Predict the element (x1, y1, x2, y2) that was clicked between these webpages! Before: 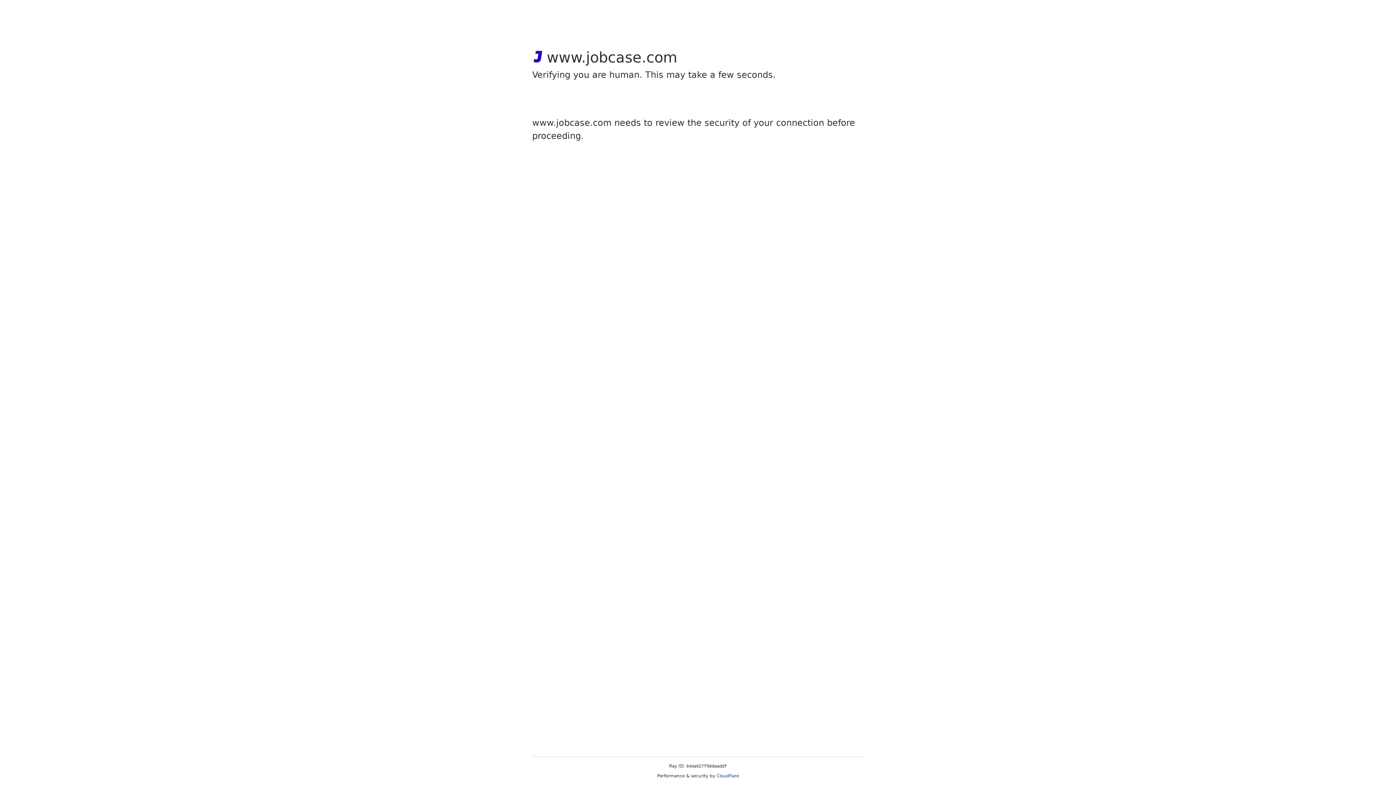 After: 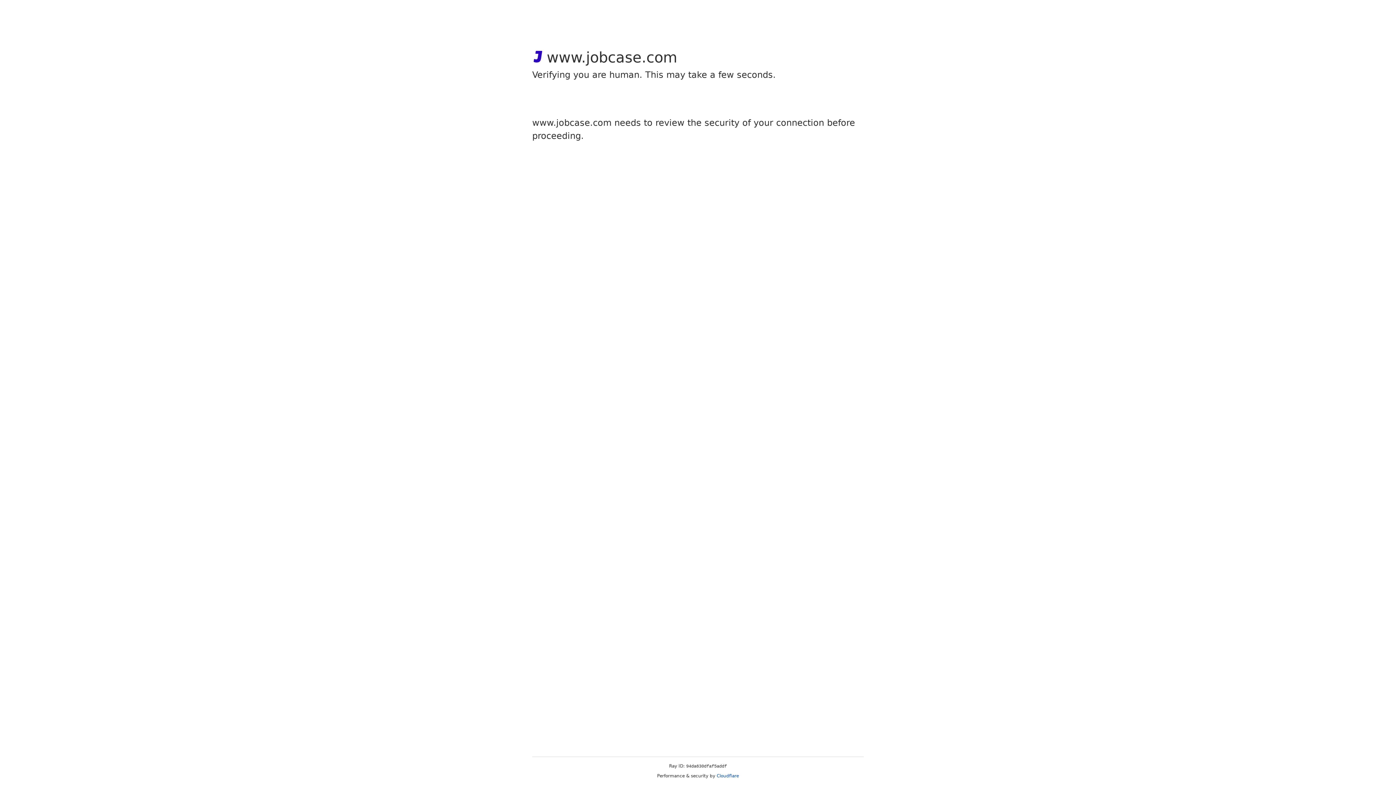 Action: label: Cloudflare bbox: (716, 773, 739, 778)